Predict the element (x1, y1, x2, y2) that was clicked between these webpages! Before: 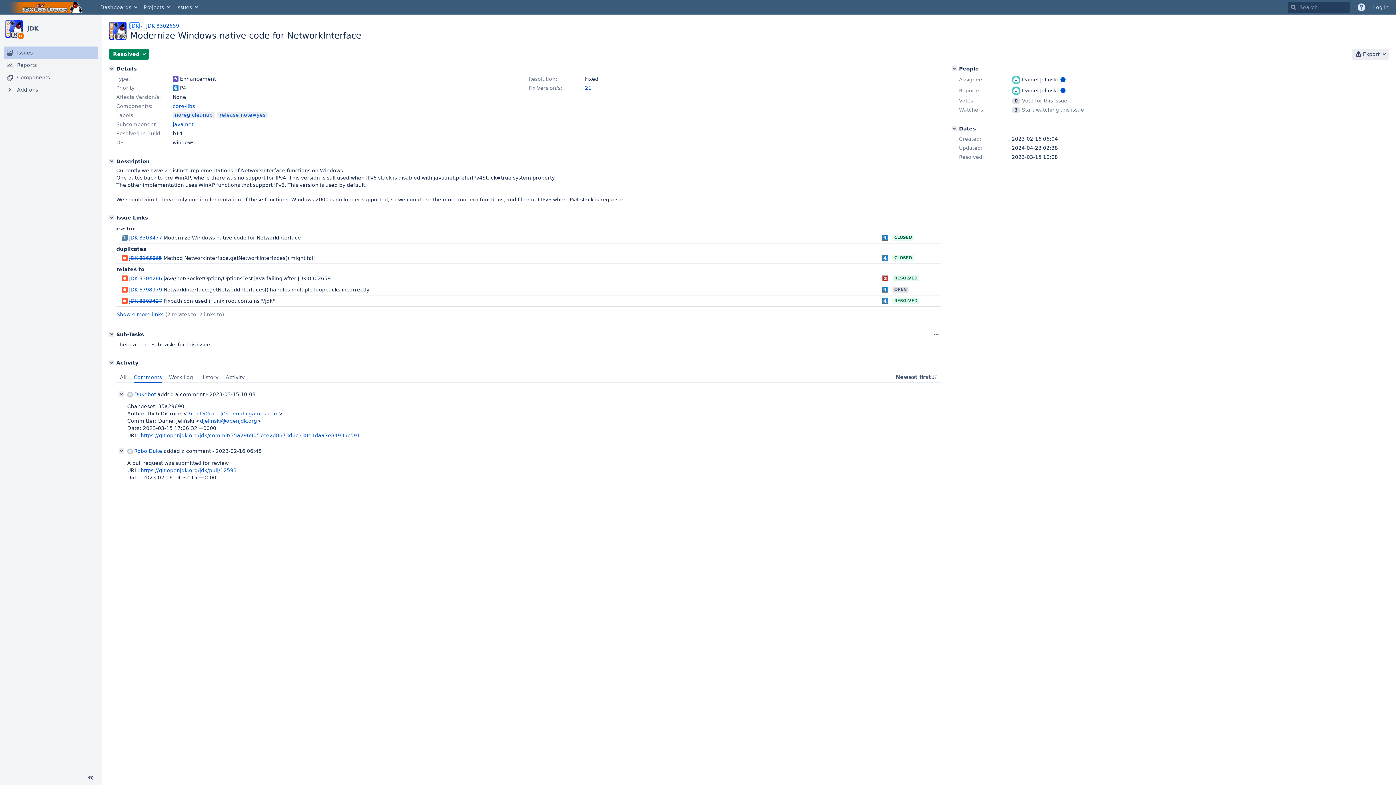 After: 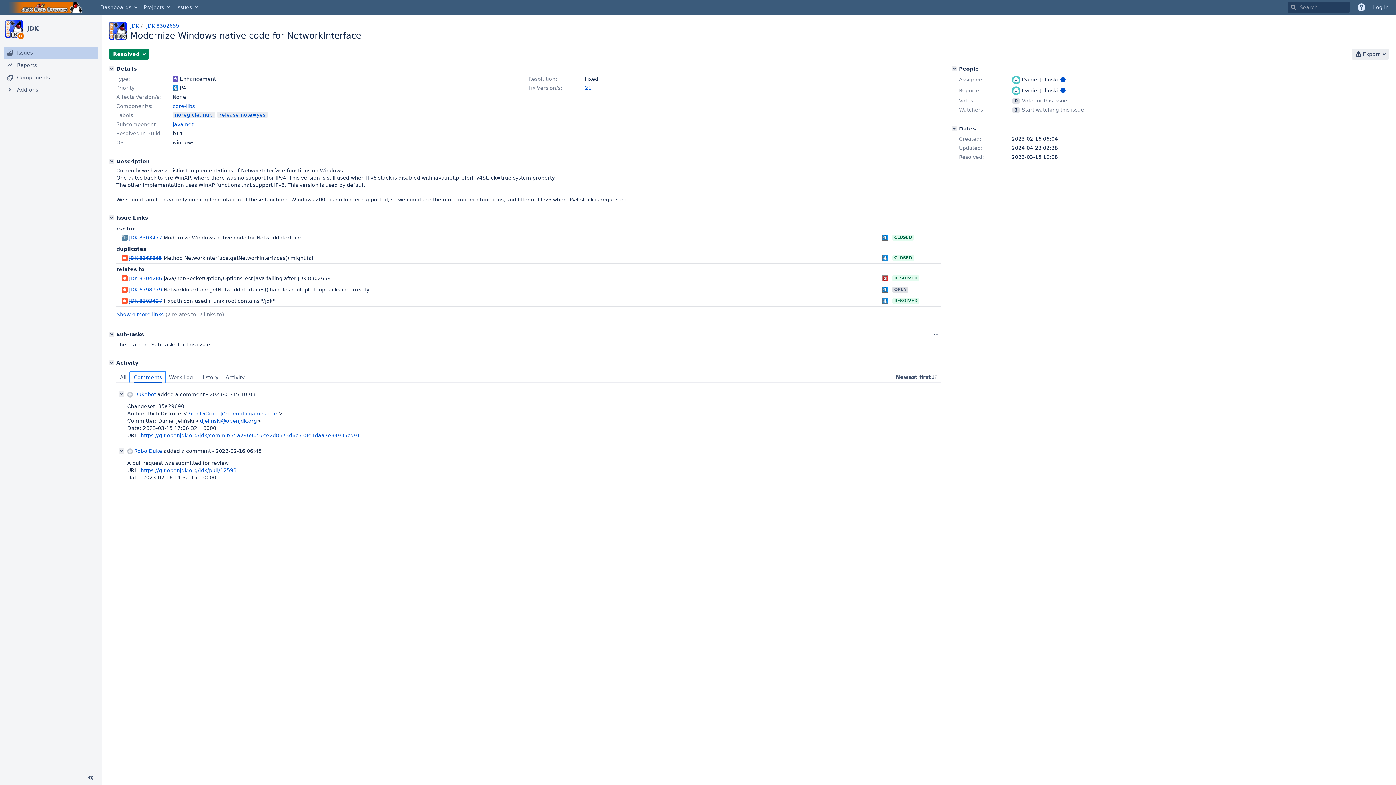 Action: label: Comments bbox: (130, 372, 165, 382)